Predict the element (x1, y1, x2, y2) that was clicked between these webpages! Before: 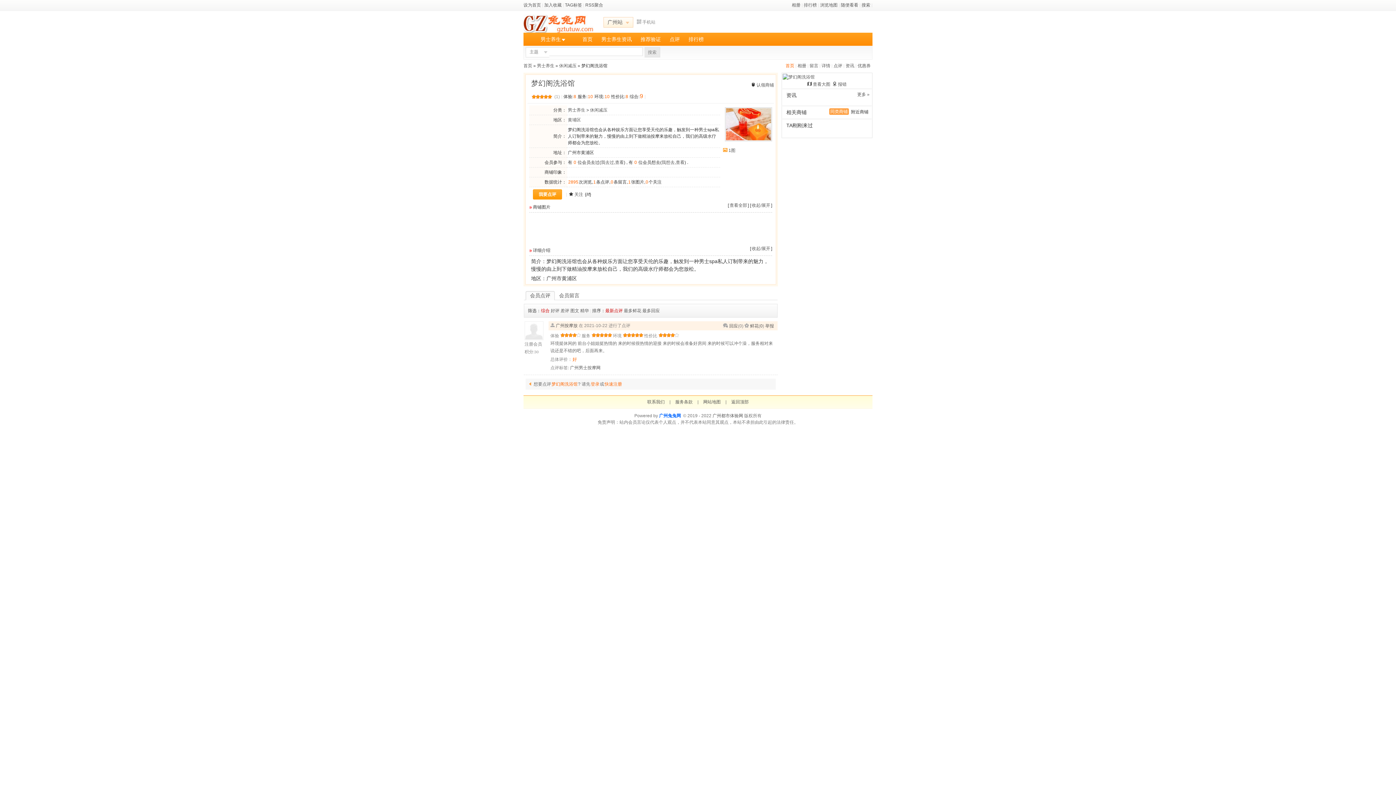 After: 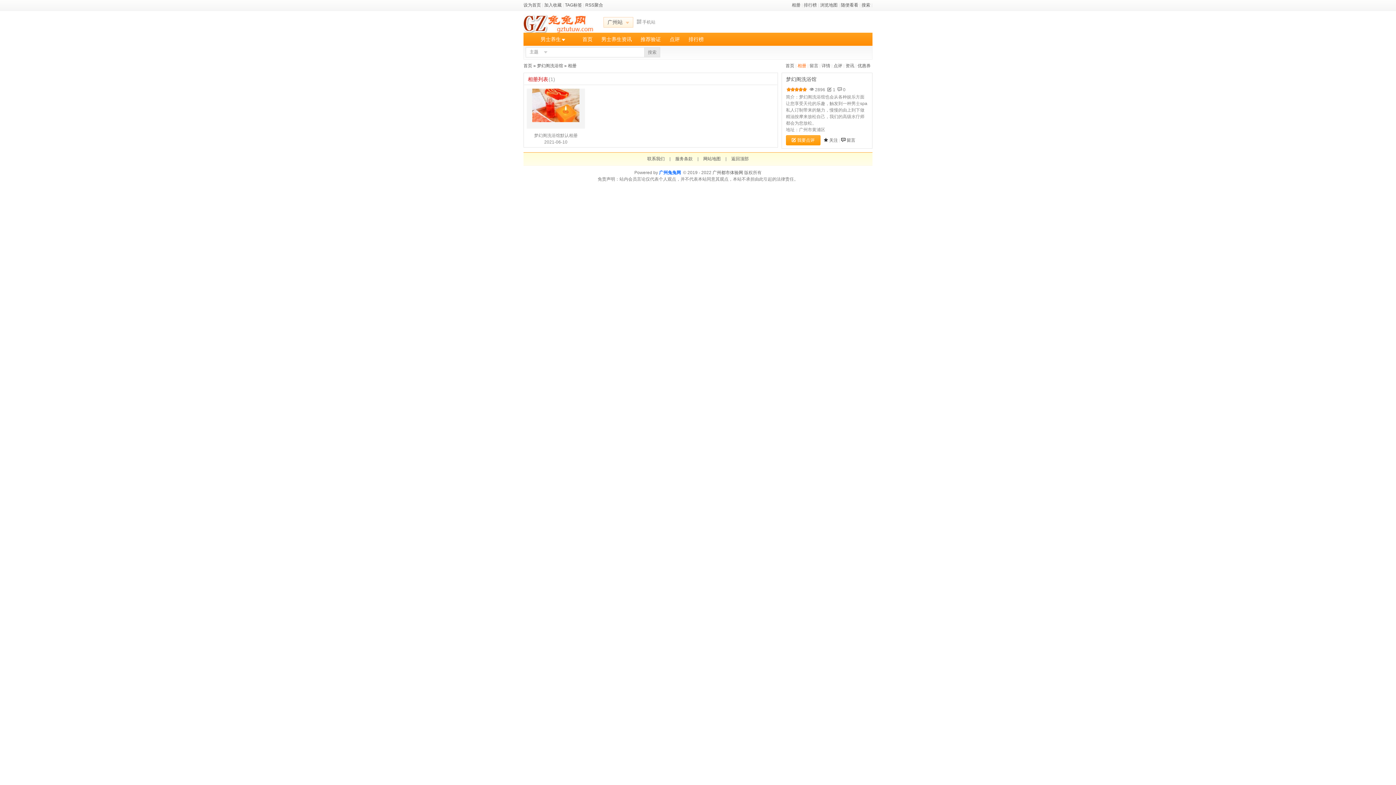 Action: bbox: (729, 202, 747, 208) label: 查看全部